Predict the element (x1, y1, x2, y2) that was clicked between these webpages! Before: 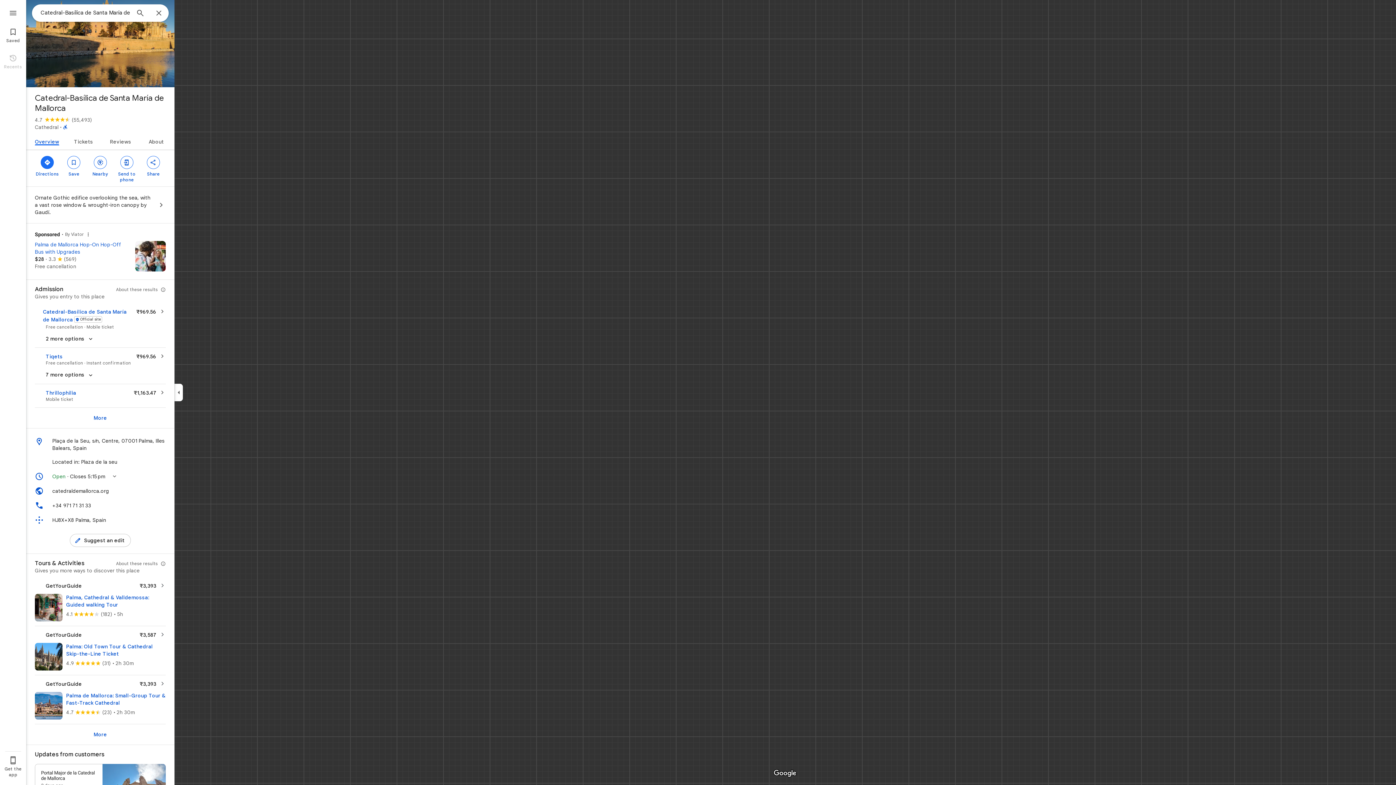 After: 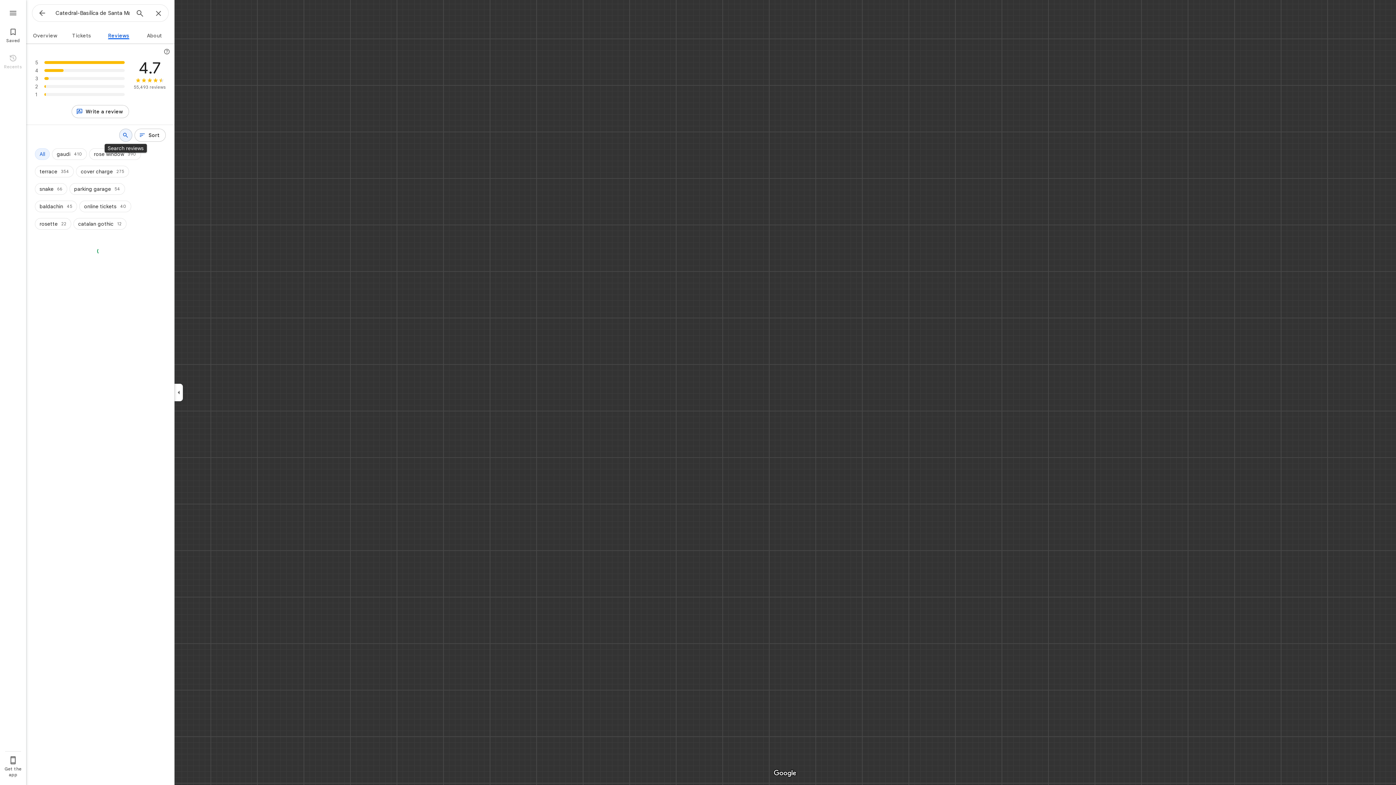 Action: label: Reviews for Catedral-Basílica de Santa María de Mallorca bbox: (102, 132, 139, 149)